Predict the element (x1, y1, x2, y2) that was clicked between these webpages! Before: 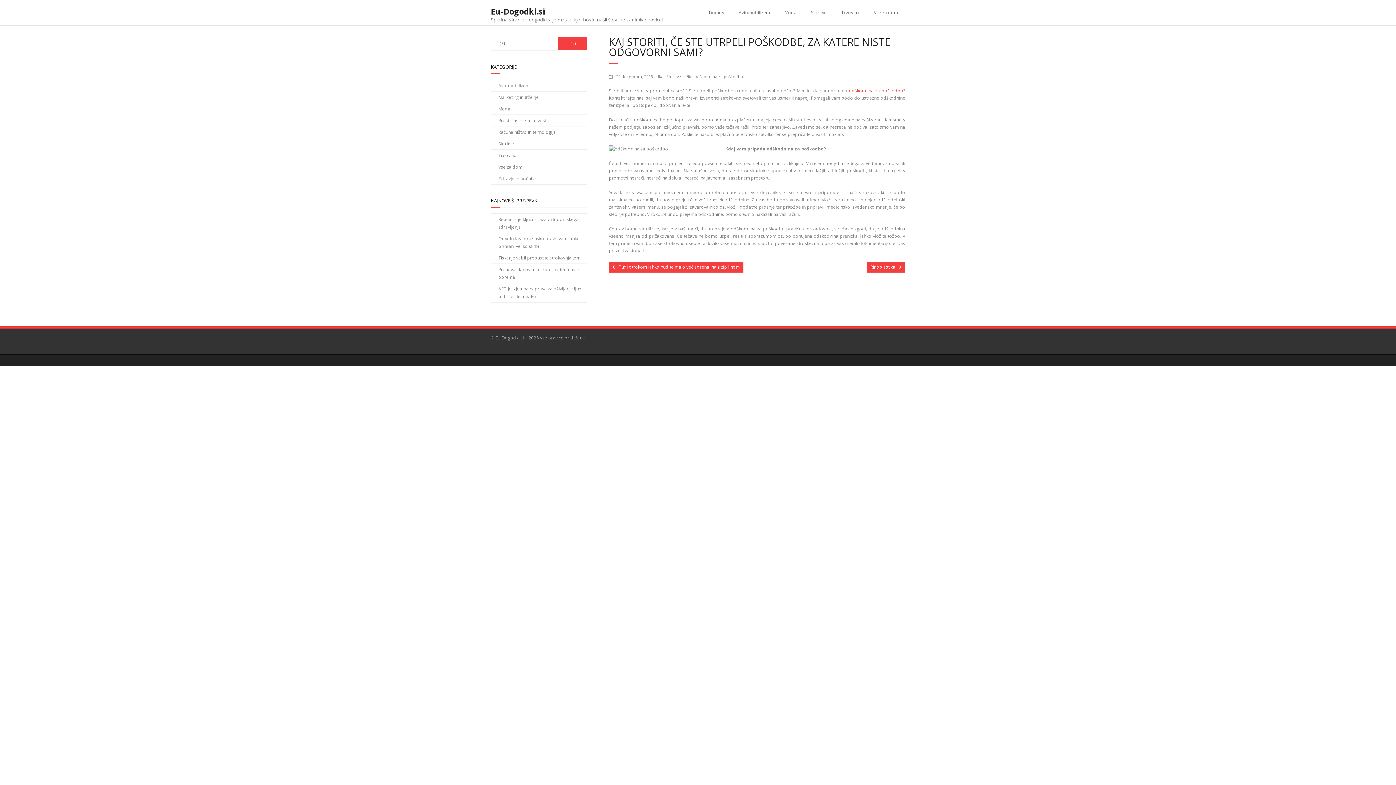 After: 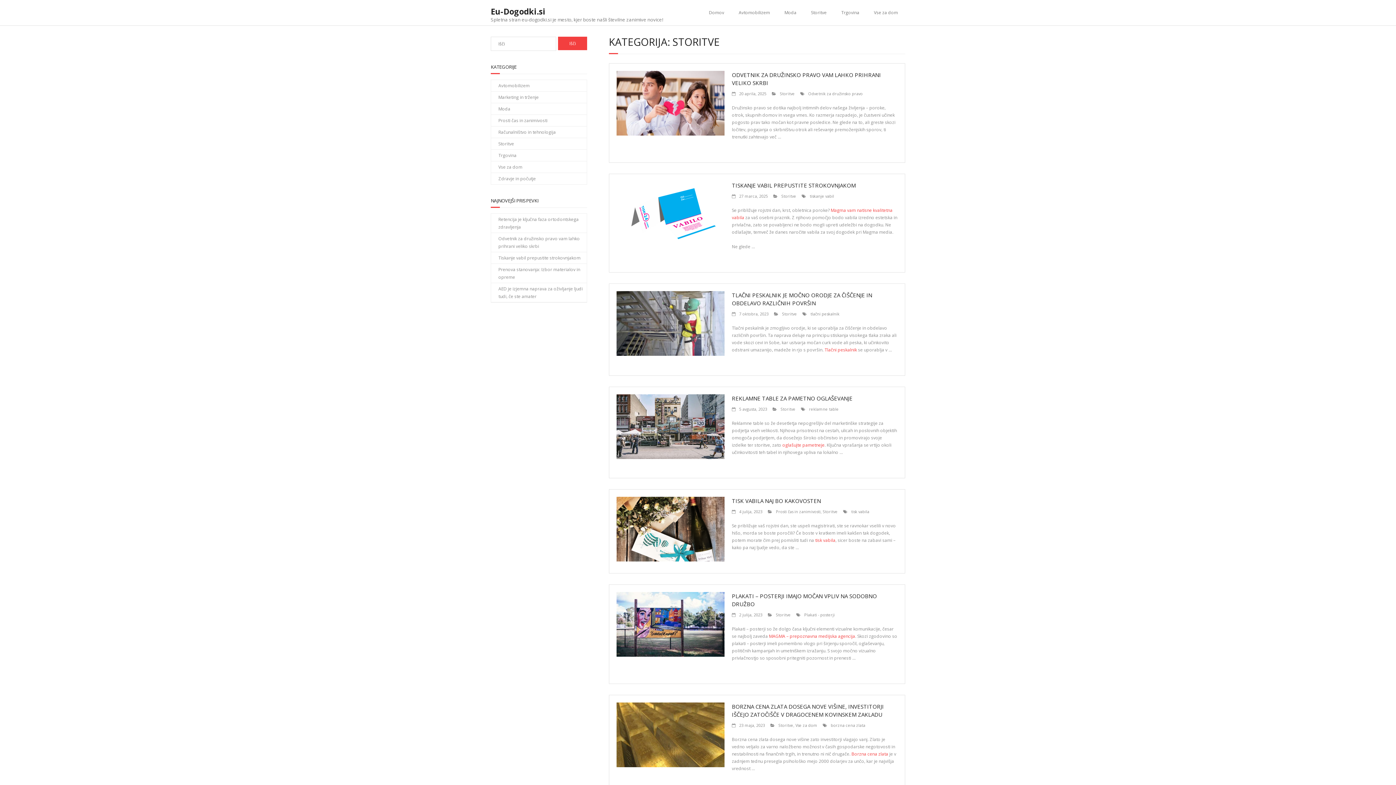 Action: bbox: (666, 73, 681, 79) label: Storitve